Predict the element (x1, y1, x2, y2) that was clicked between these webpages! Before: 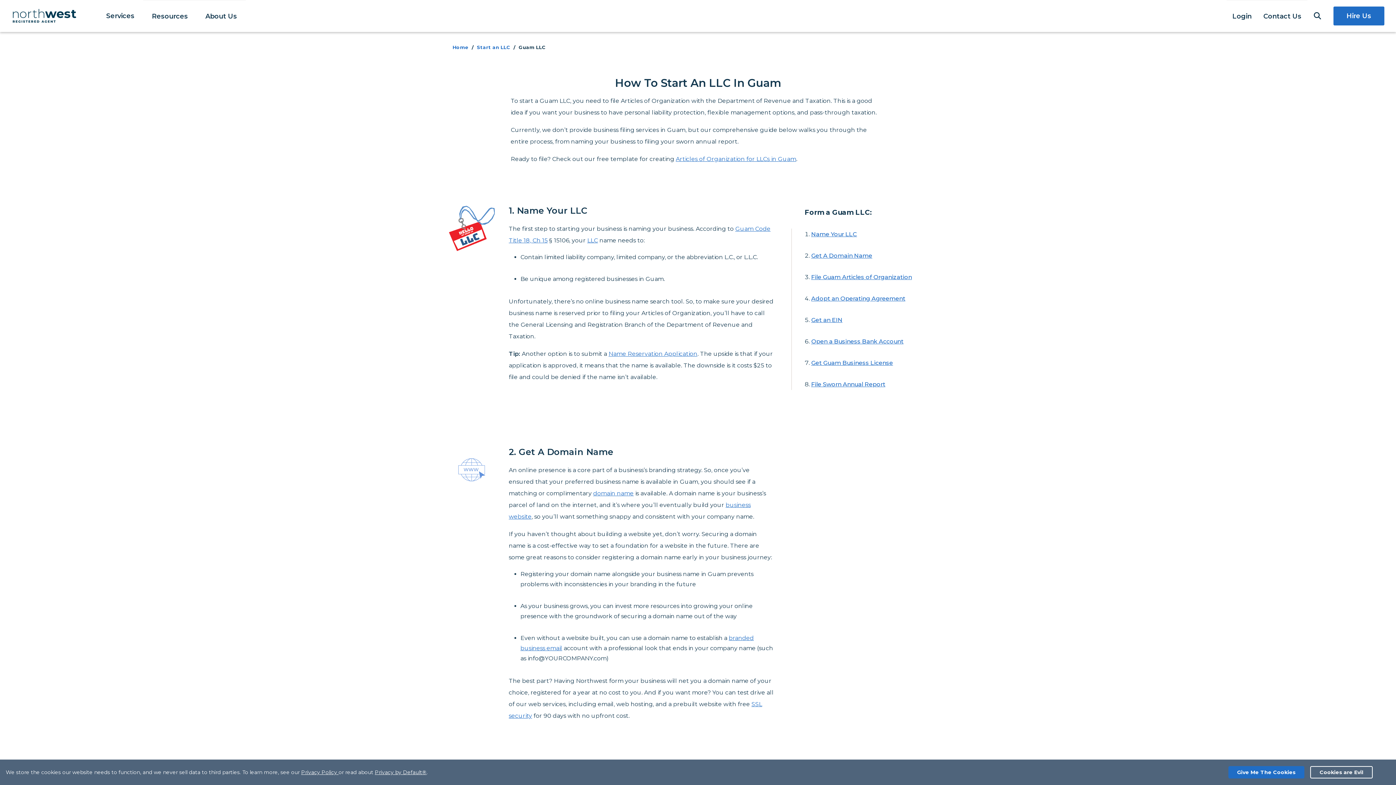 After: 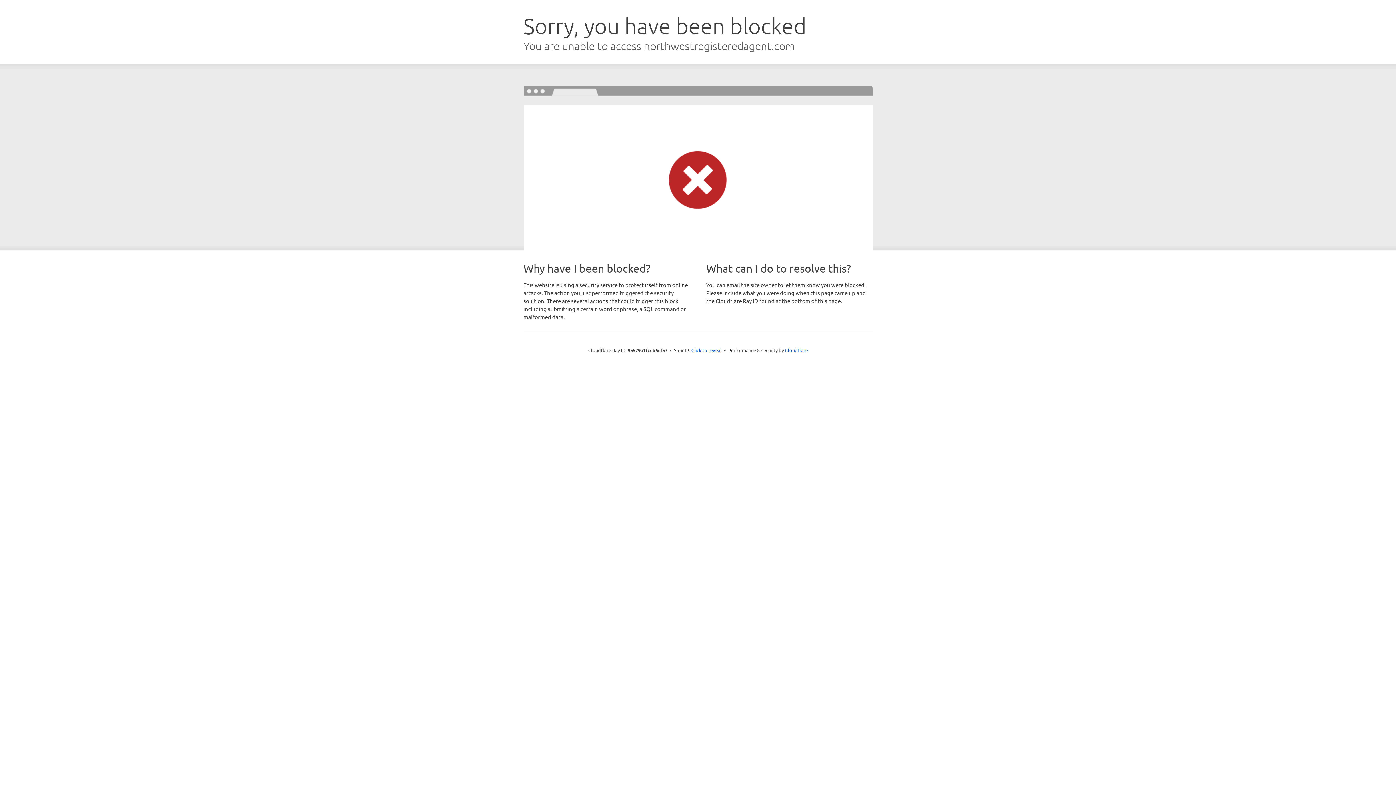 Action: label: Start an LLC bbox: (477, 44, 510, 50)